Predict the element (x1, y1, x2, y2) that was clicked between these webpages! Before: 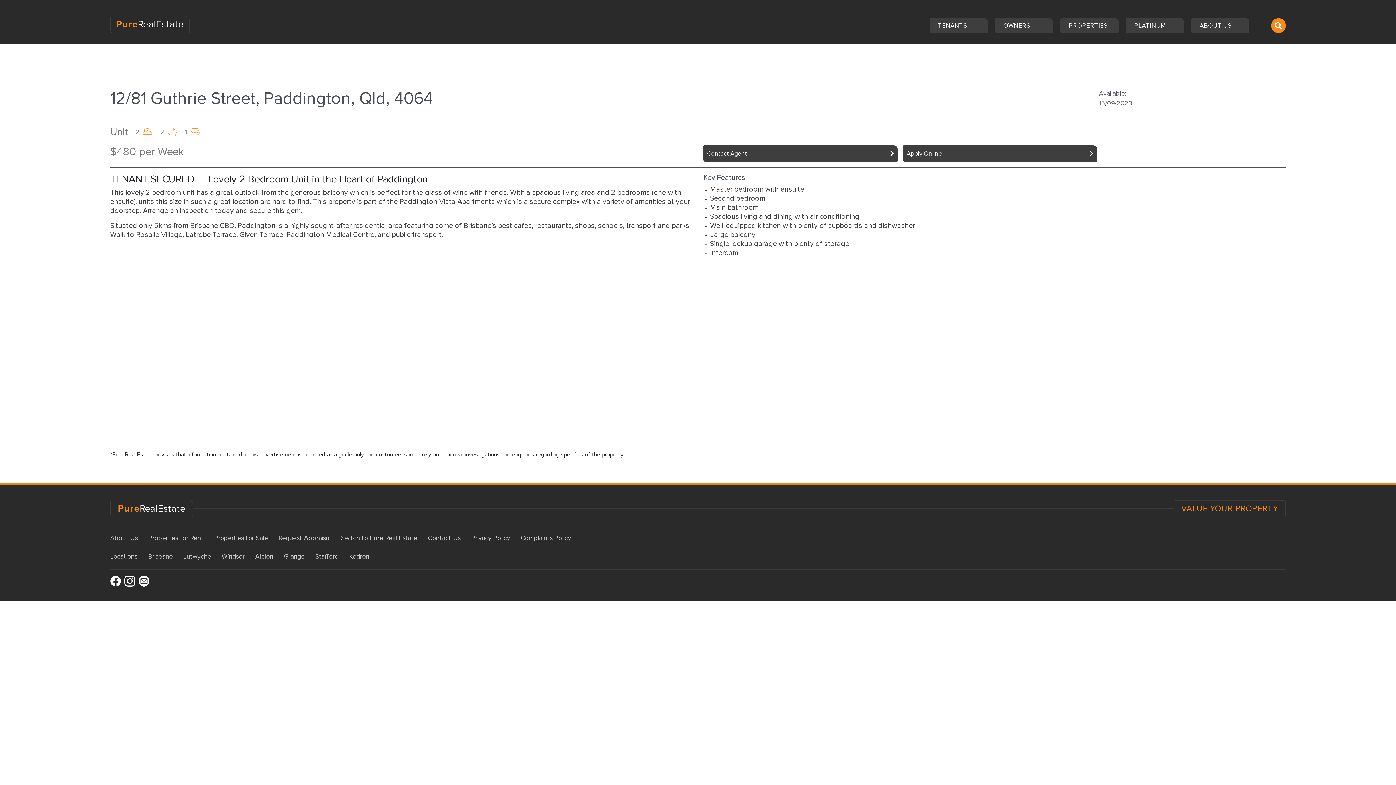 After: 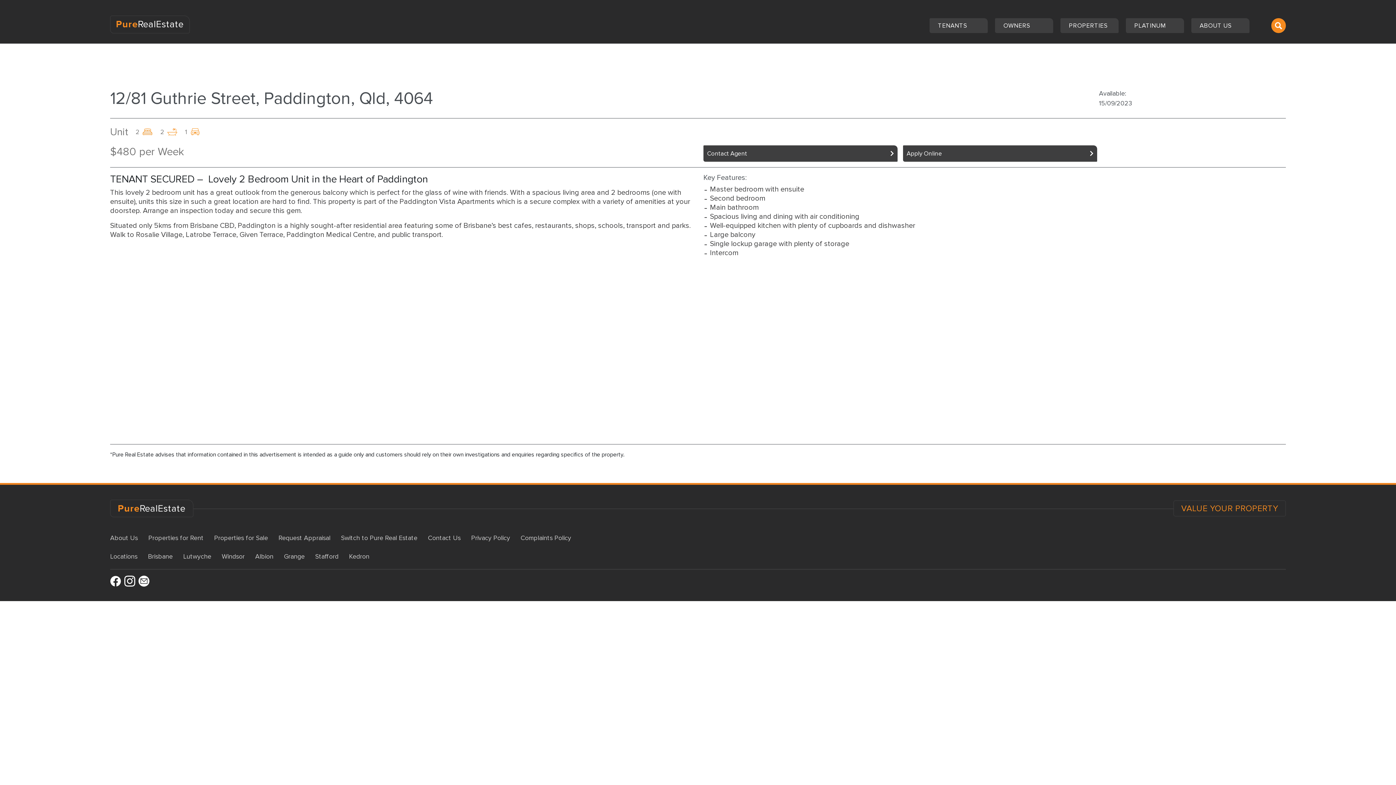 Action: label: Contact Agent bbox: (703, 145, 897, 161)